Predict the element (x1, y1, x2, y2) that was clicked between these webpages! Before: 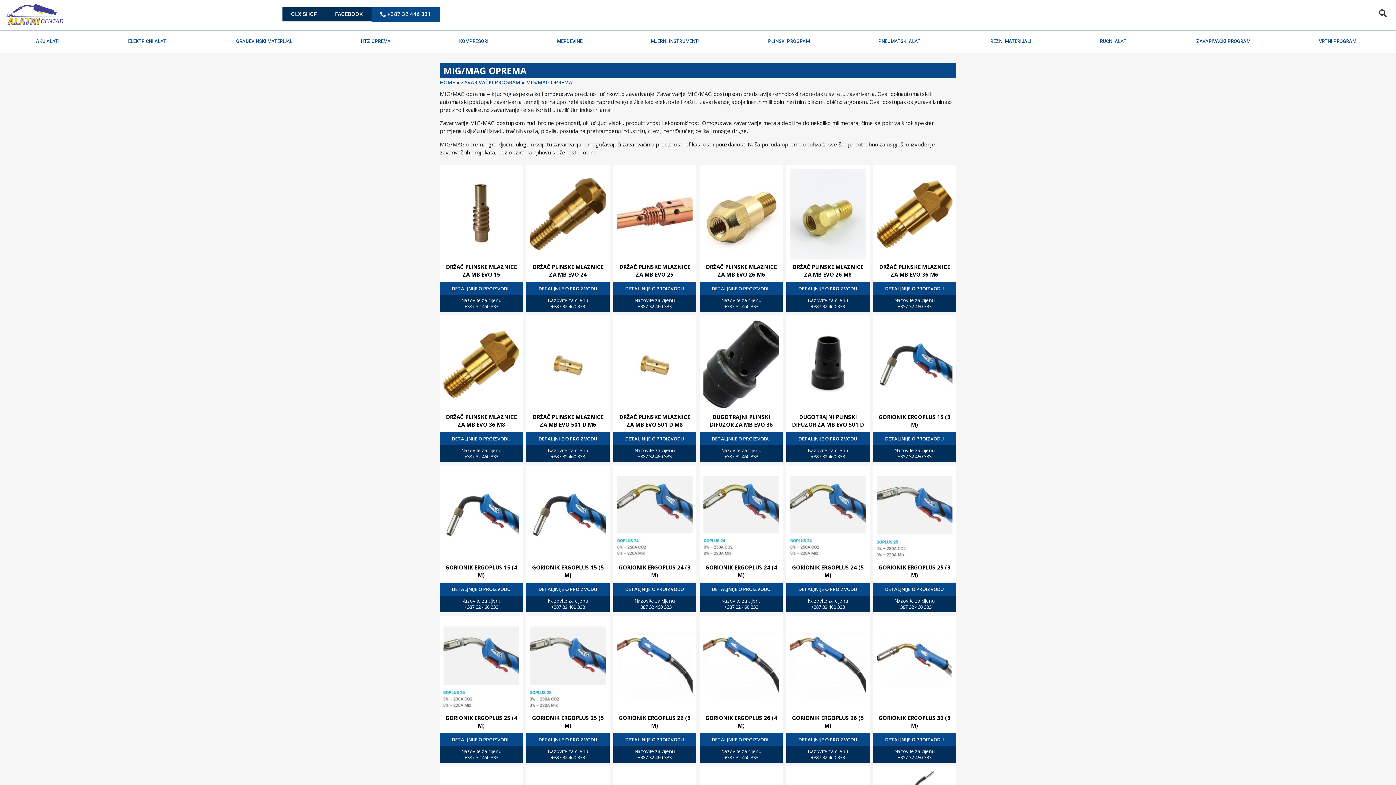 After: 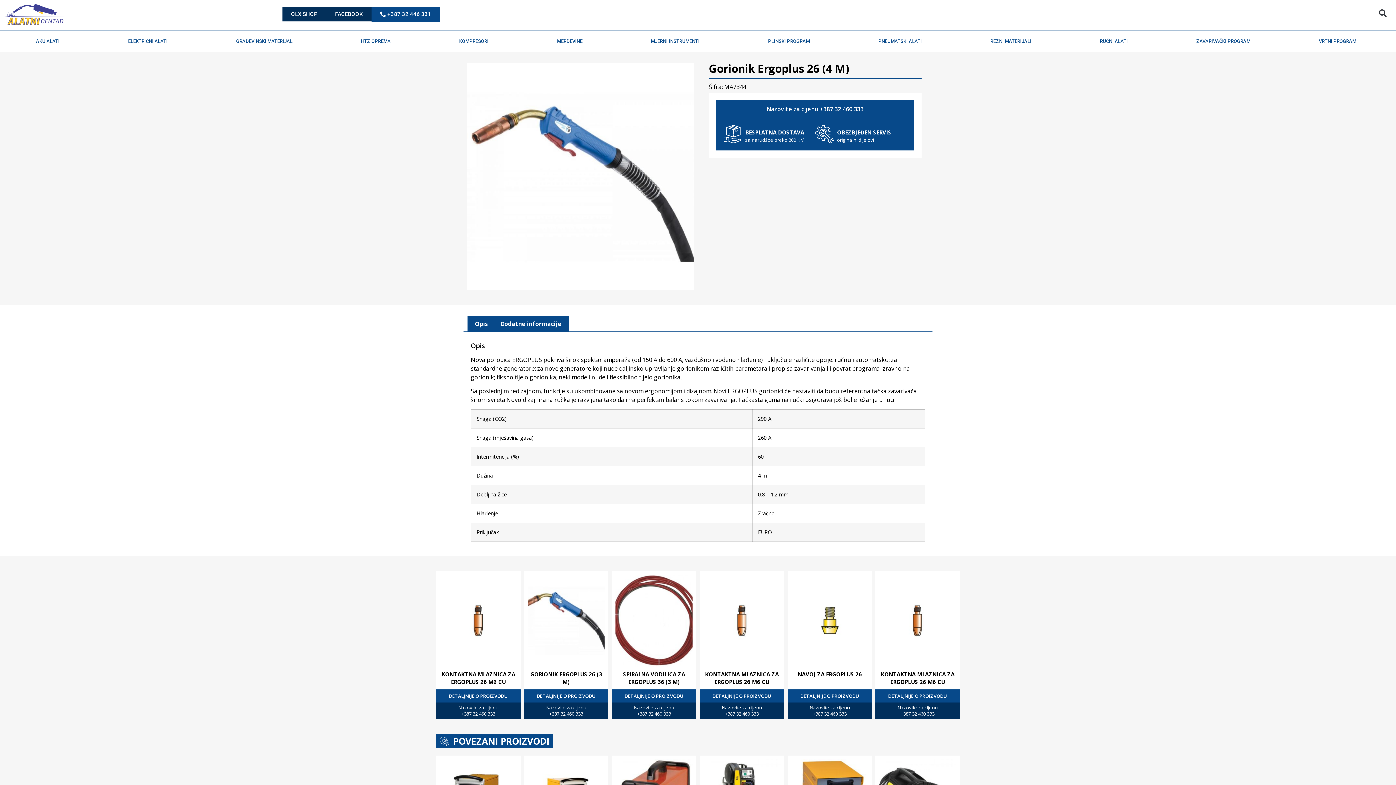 Action: bbox: (699, 733, 783, 746) label: DETALJNIJE O PROIZVODU